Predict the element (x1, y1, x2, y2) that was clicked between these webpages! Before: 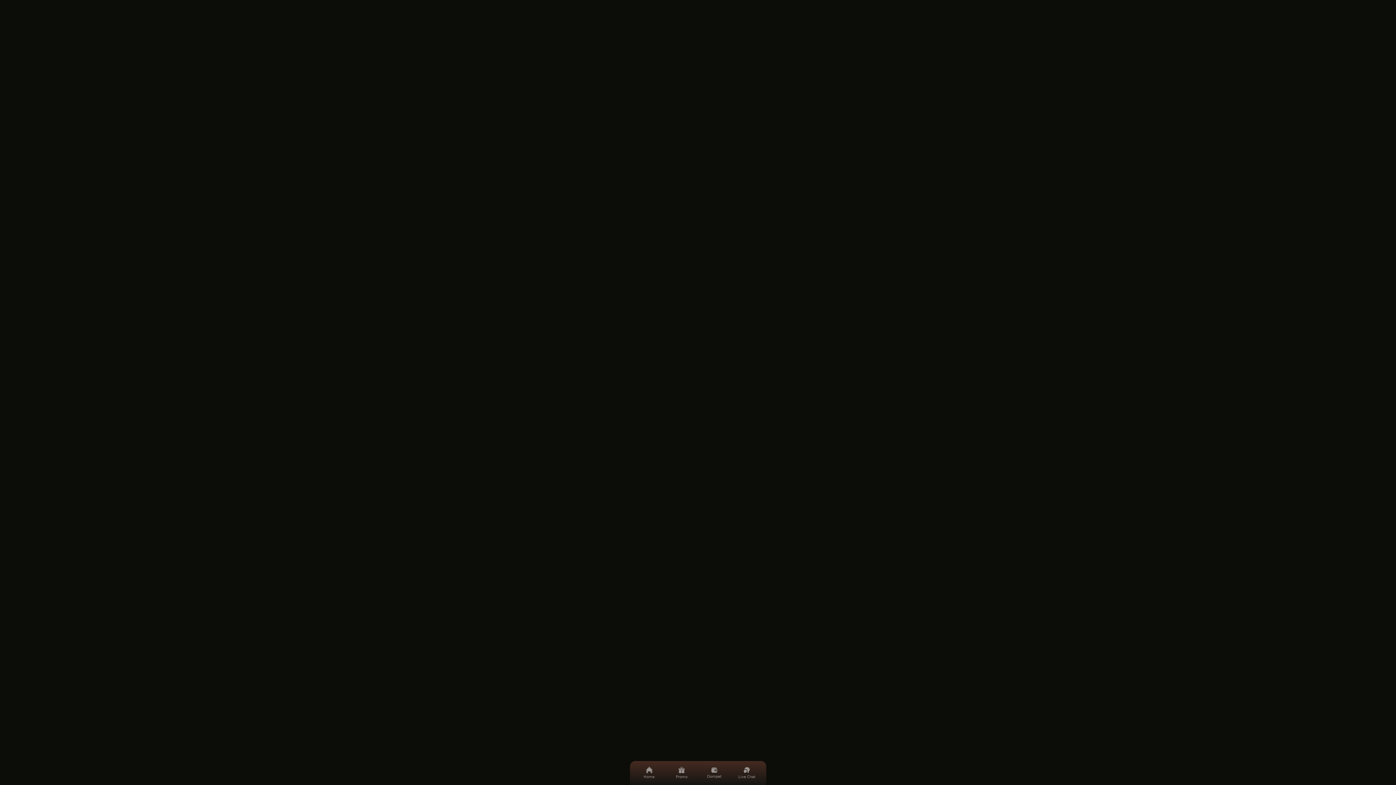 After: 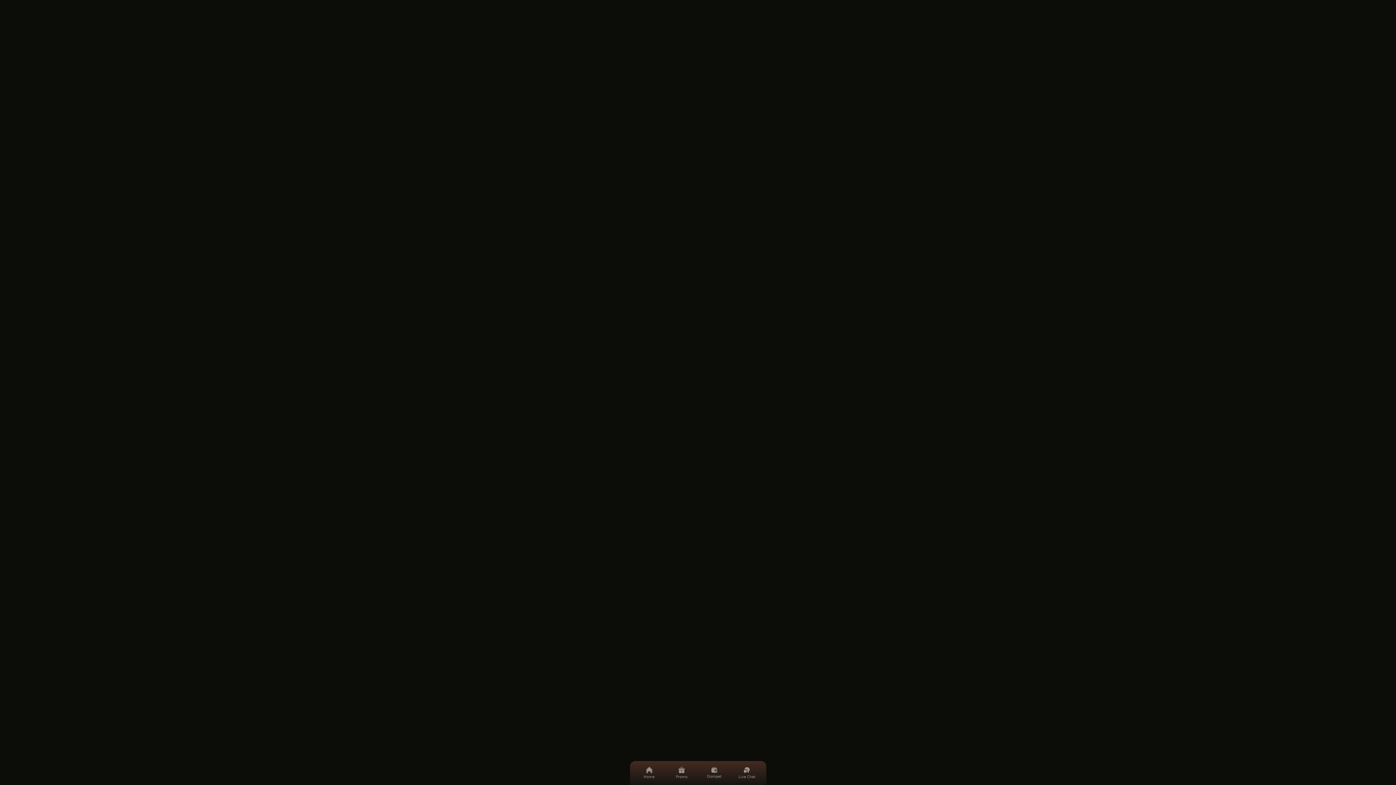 Action: label: link ke permainan poker jili bbox: (699, 202, 759, 276)